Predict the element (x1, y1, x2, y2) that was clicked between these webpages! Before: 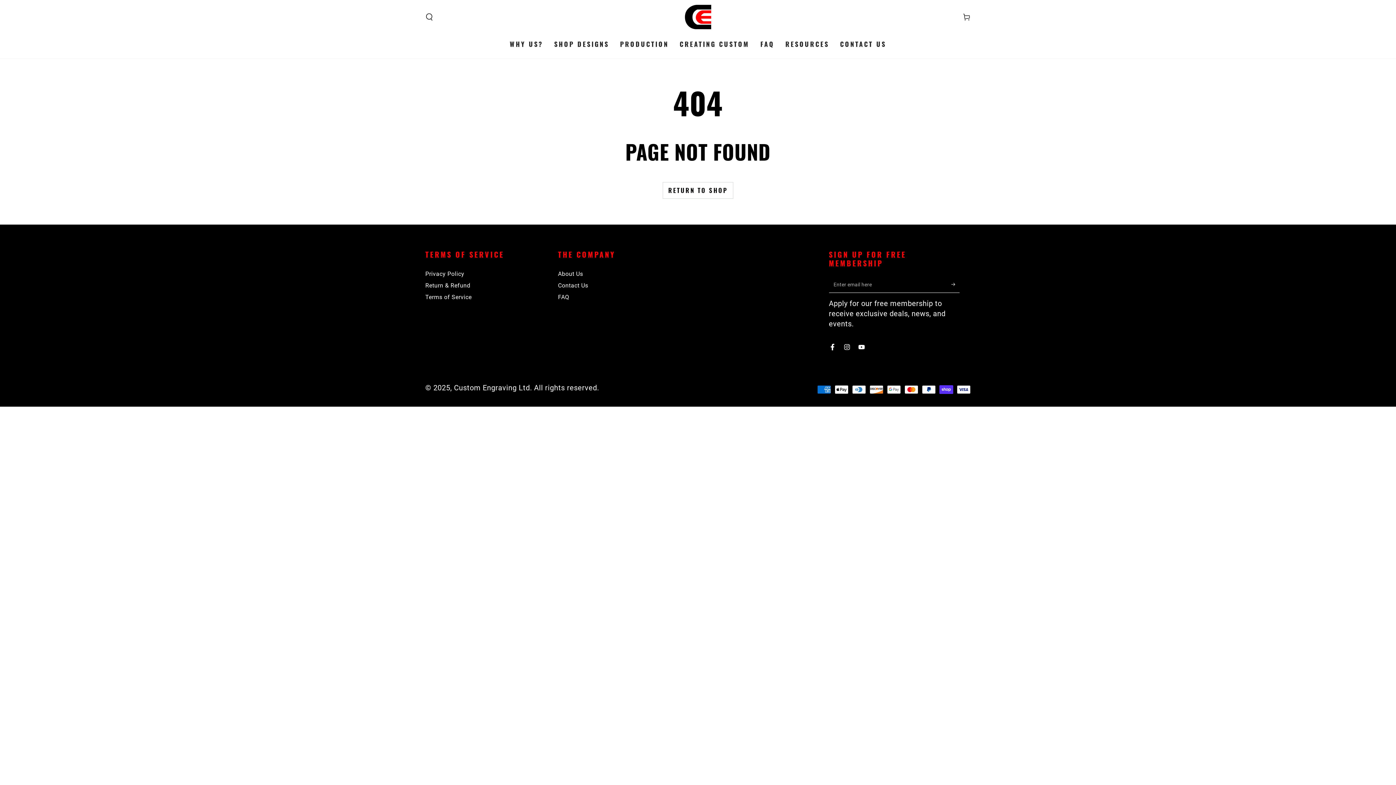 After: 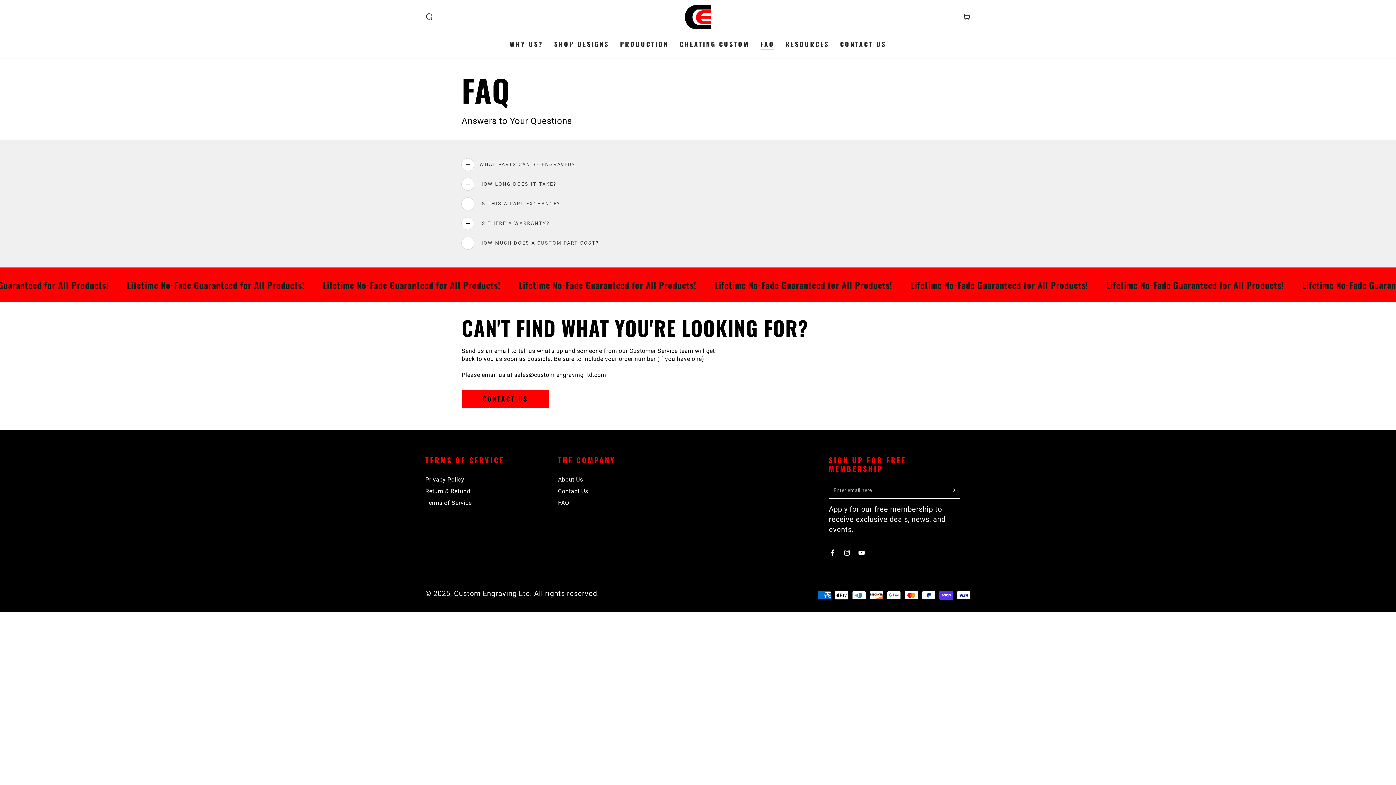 Action: label: FAQ bbox: (755, 33, 780, 54)